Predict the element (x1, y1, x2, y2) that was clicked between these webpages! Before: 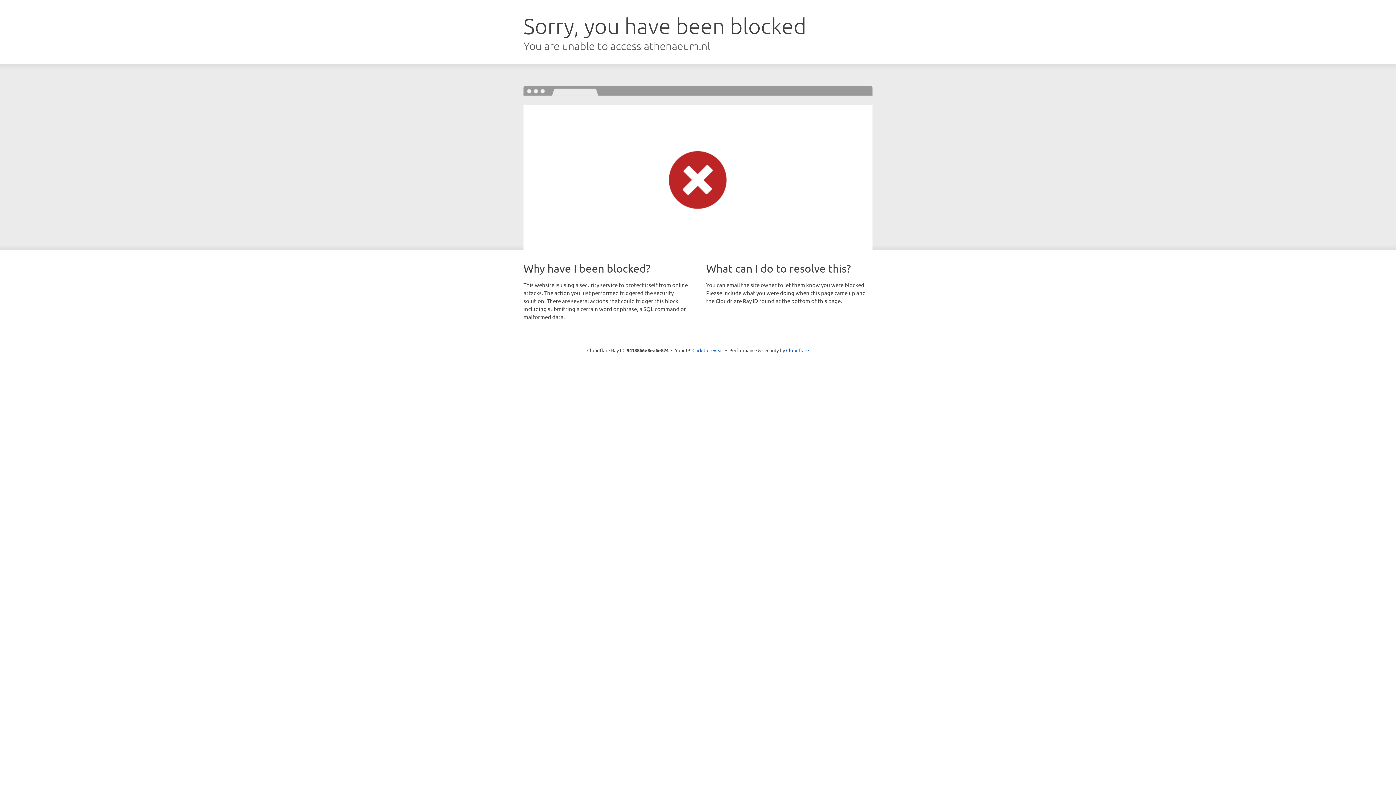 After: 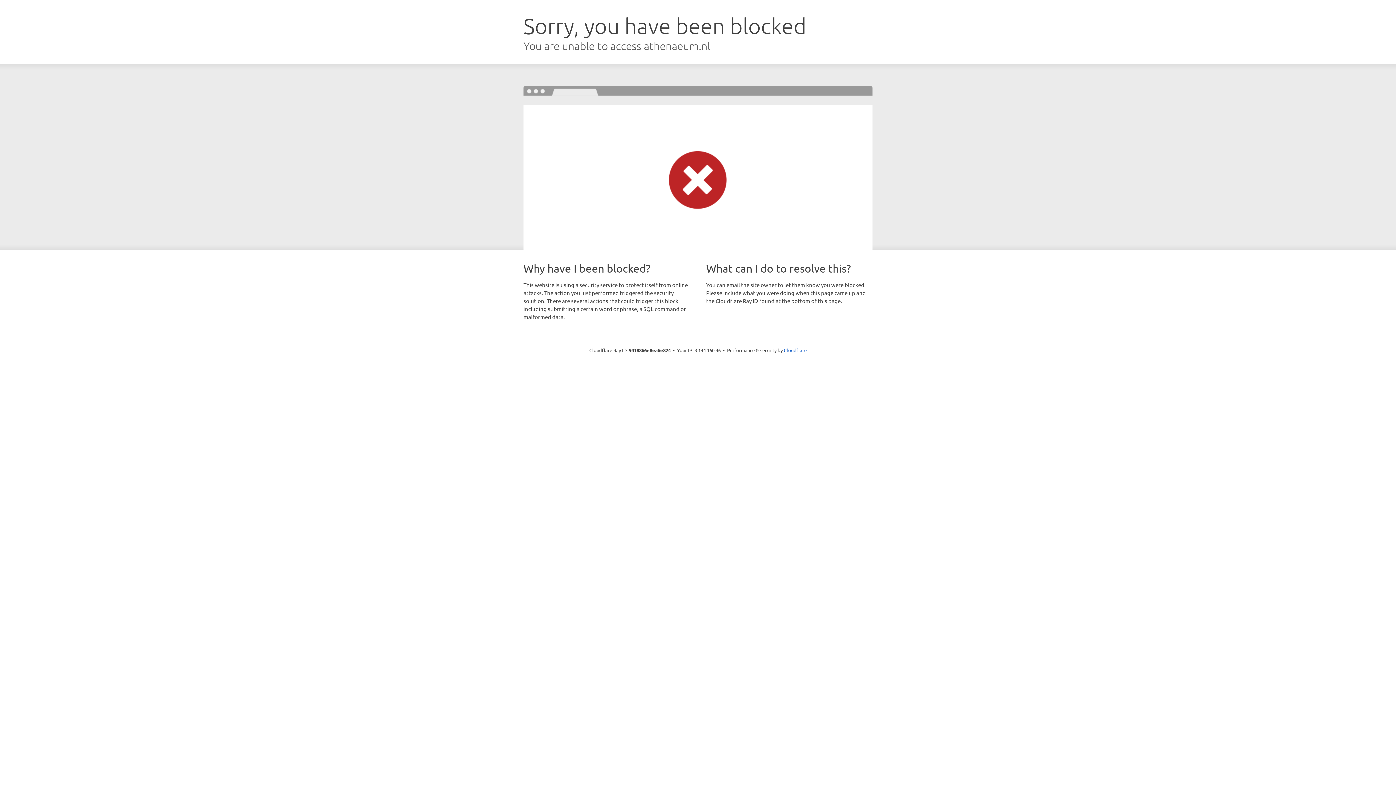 Action: label: Click to reveal bbox: (692, 346, 723, 353)